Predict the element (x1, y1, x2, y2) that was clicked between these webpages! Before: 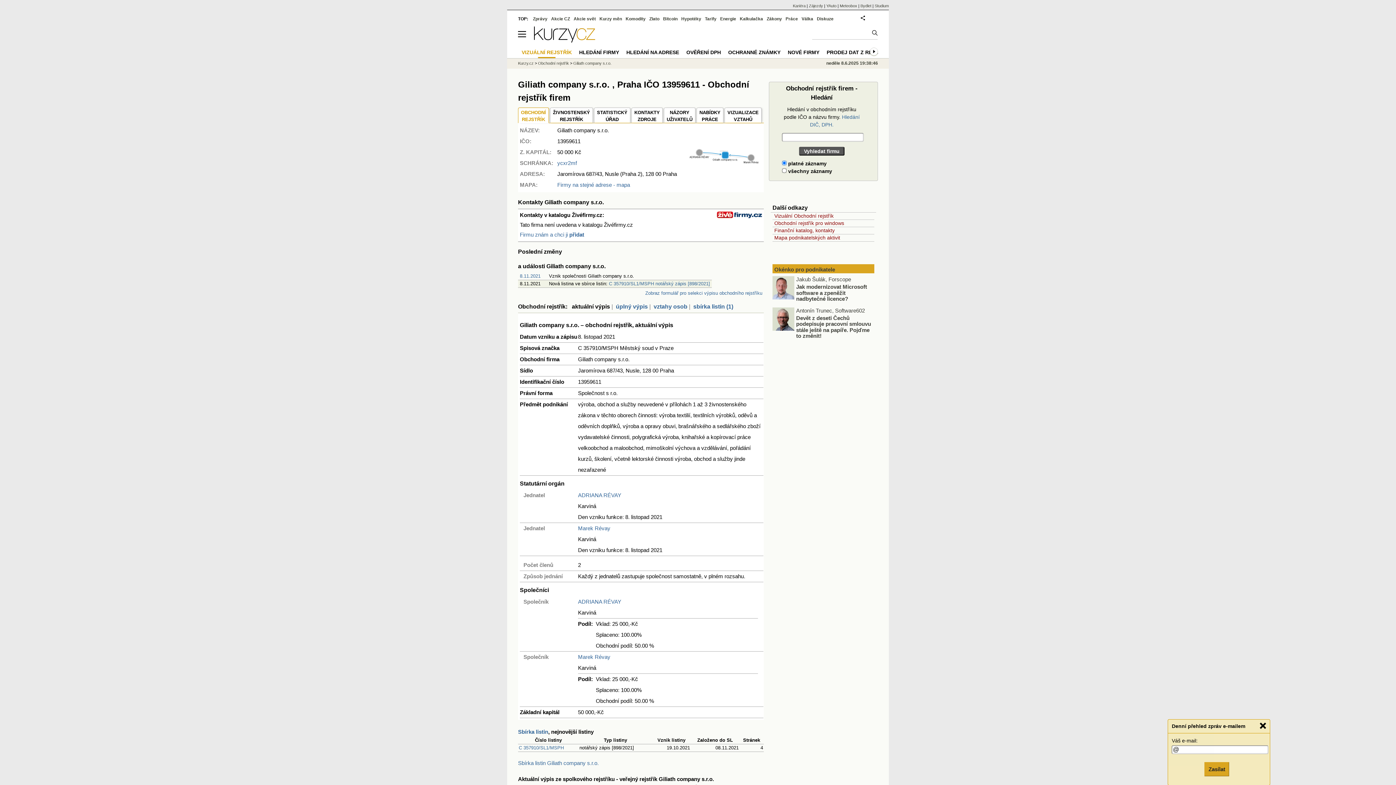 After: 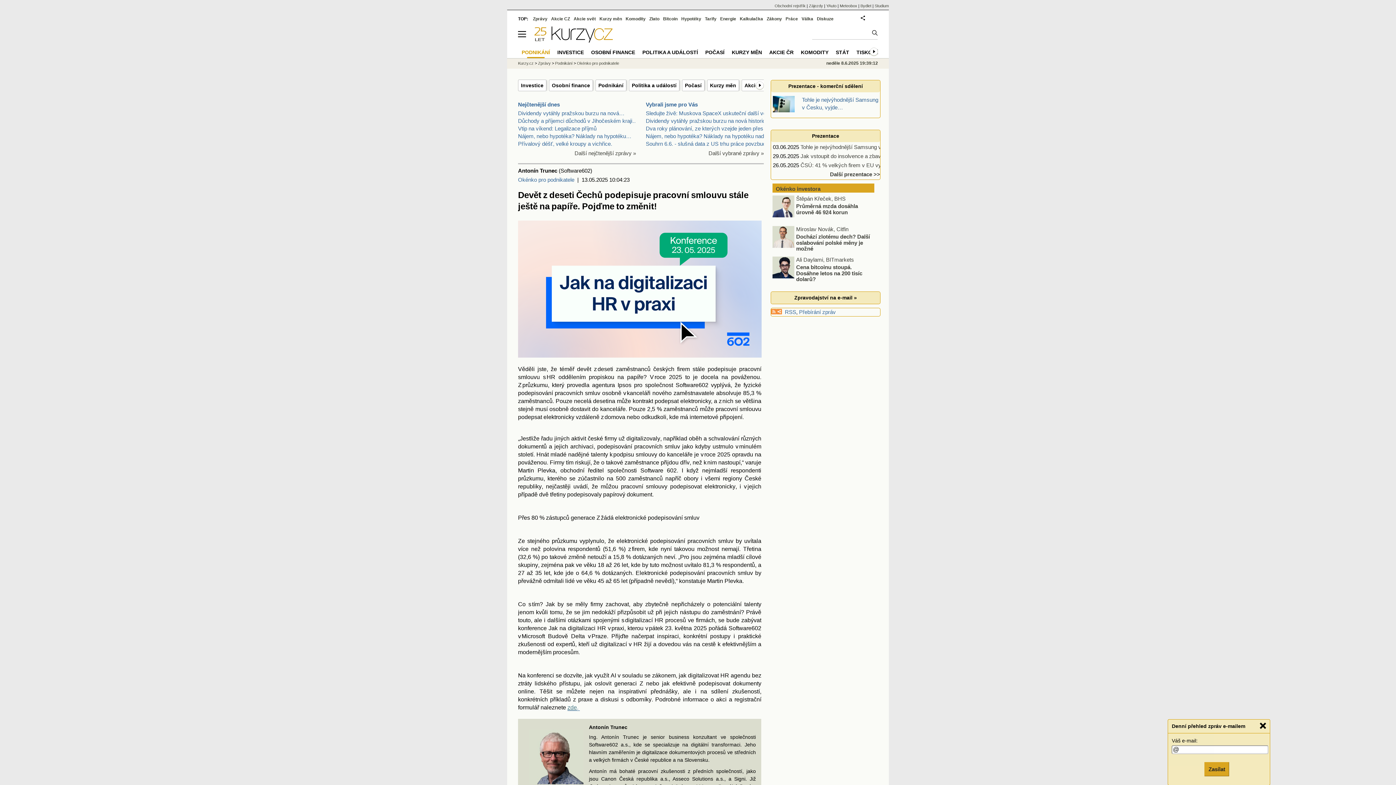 Action: bbox: (796, 314, 871, 339) label: Devět z deseti Čechů podepisuje pracovní smlouvu stále ještě na papíře. Pojďme to změnit!